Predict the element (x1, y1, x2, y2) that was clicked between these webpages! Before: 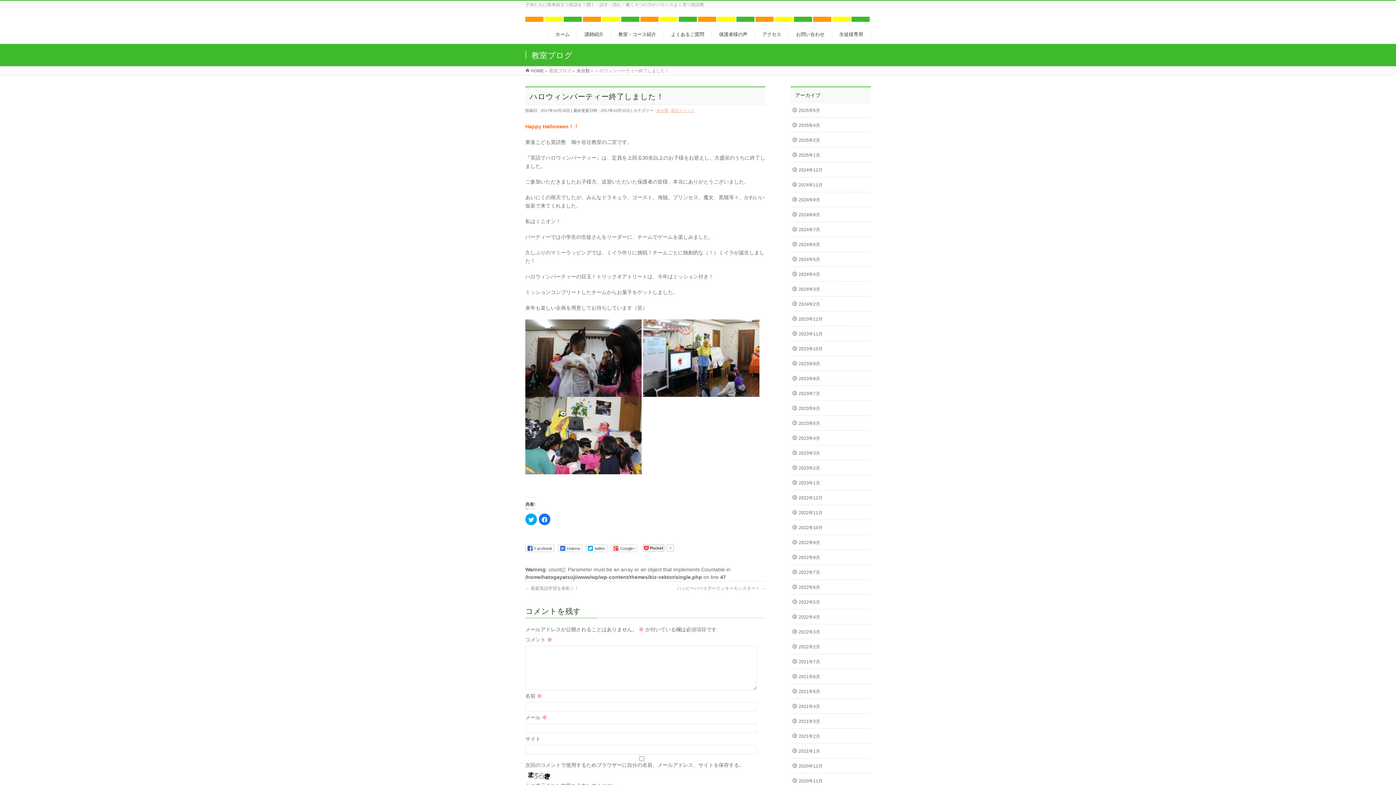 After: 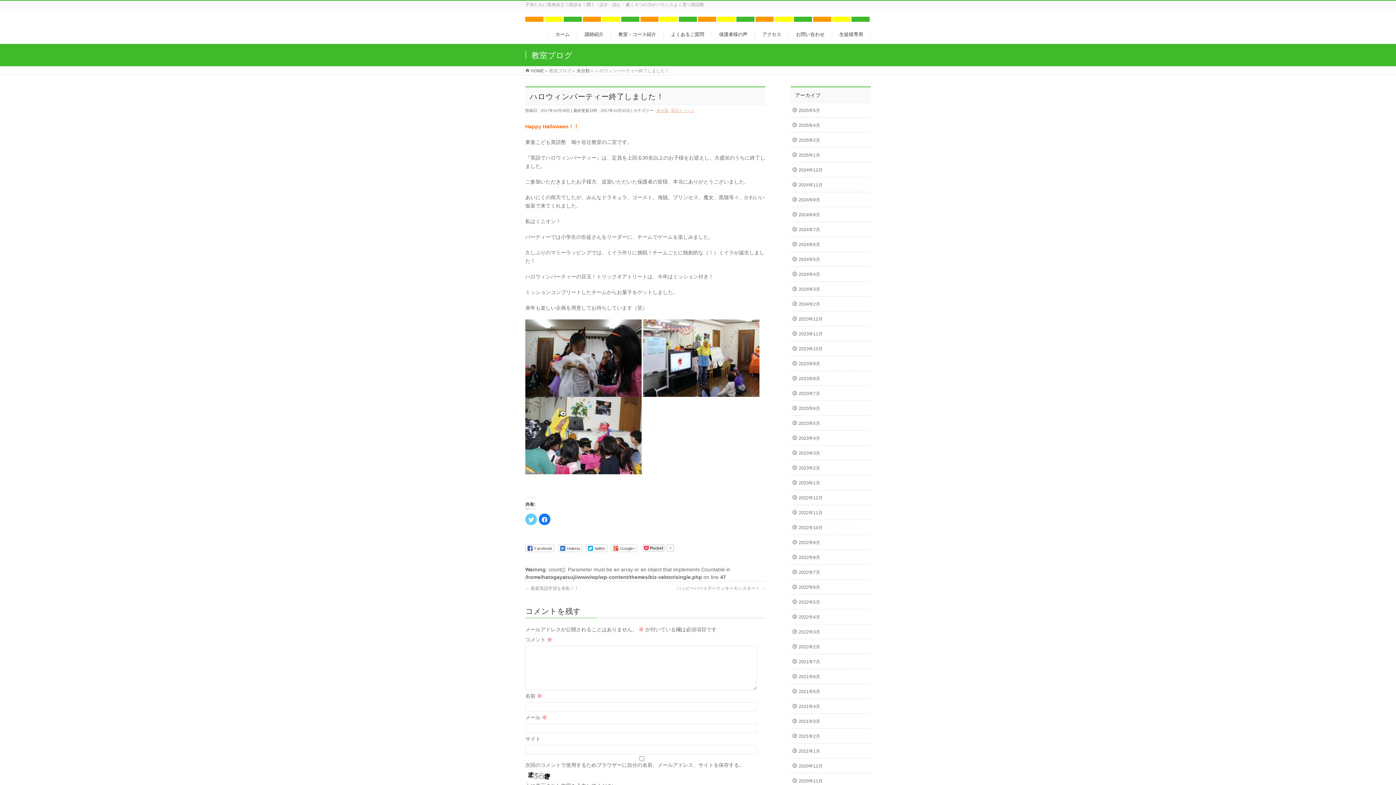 Action: bbox: (525, 513, 537, 525) label: クリックして Twitter で共有 (新しいウィンドウで開きます)